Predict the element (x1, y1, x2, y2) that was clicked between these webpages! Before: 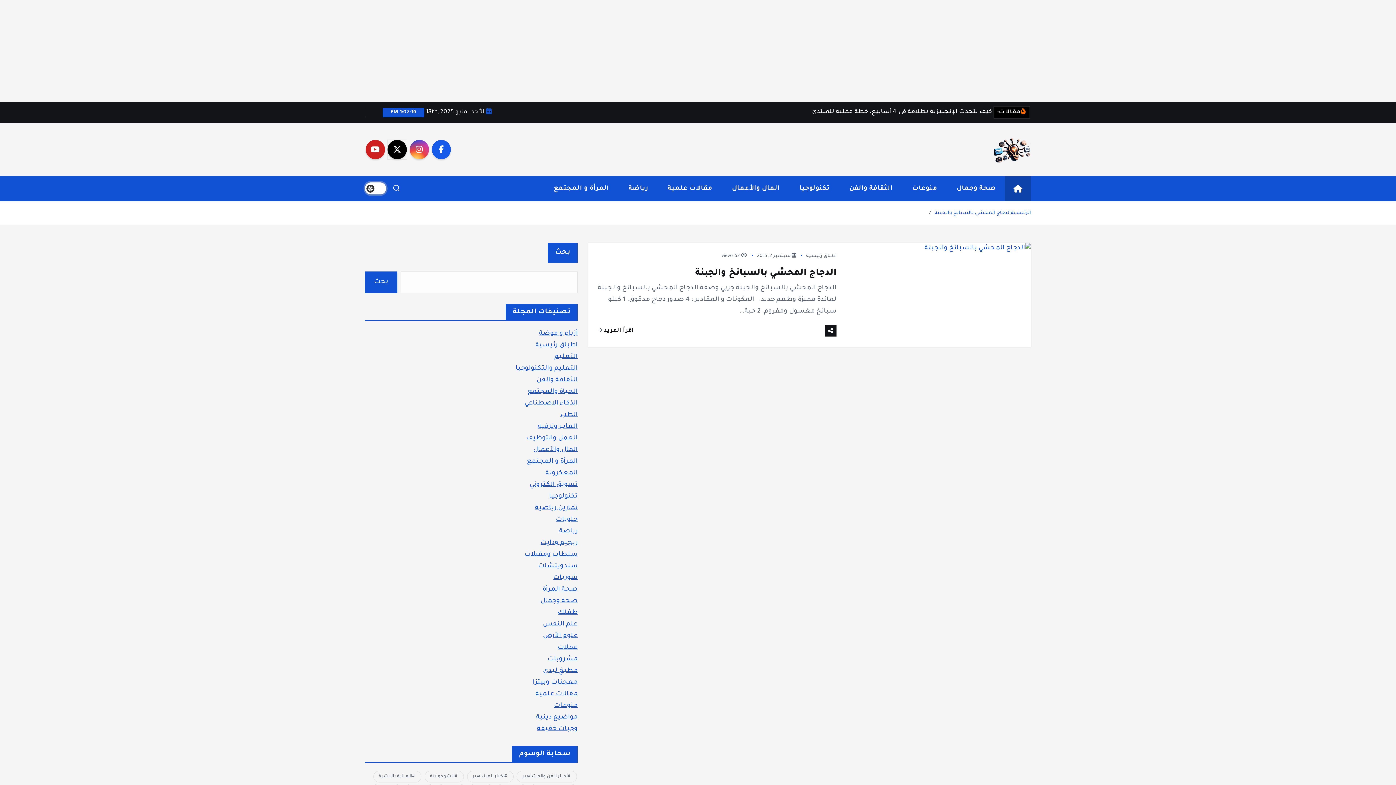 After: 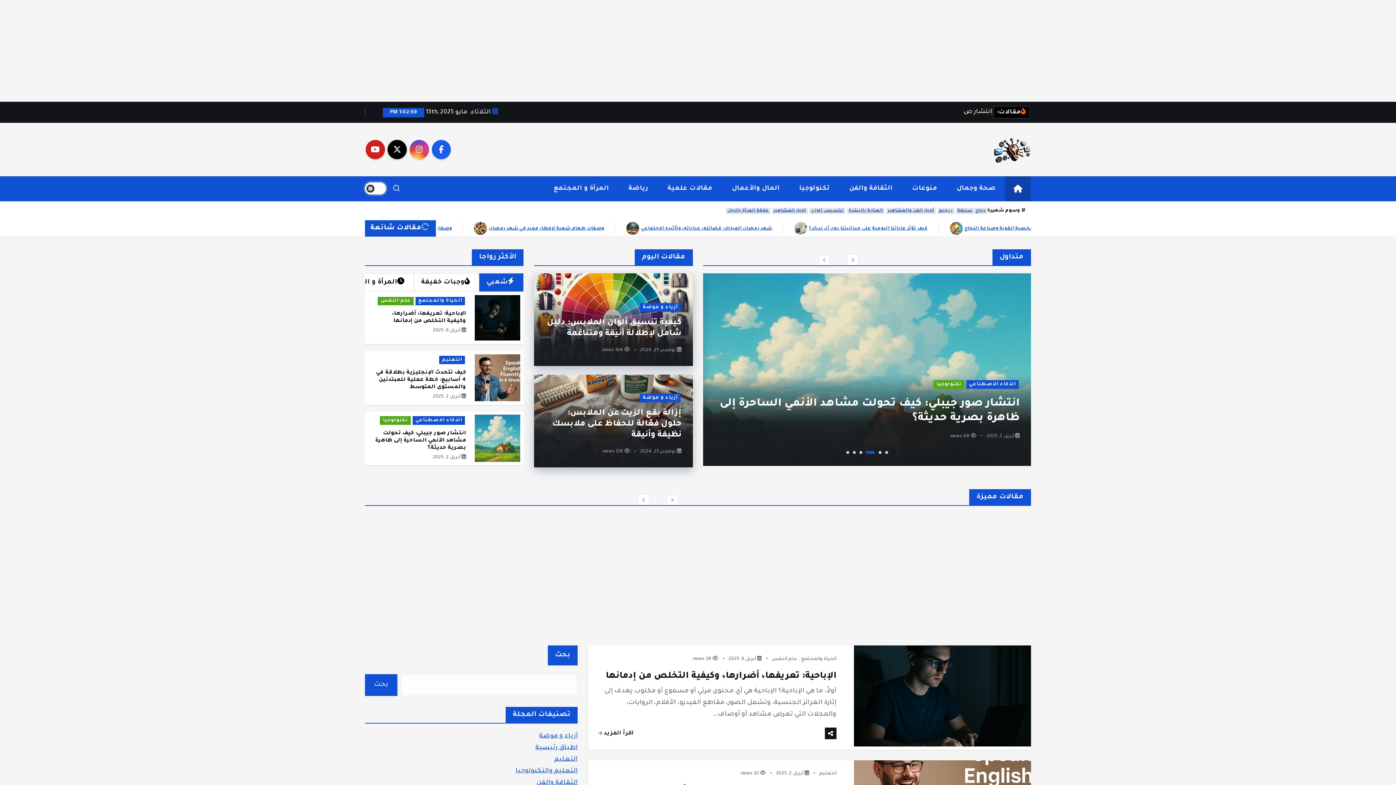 Action: bbox: (994, 137, 1031, 162)